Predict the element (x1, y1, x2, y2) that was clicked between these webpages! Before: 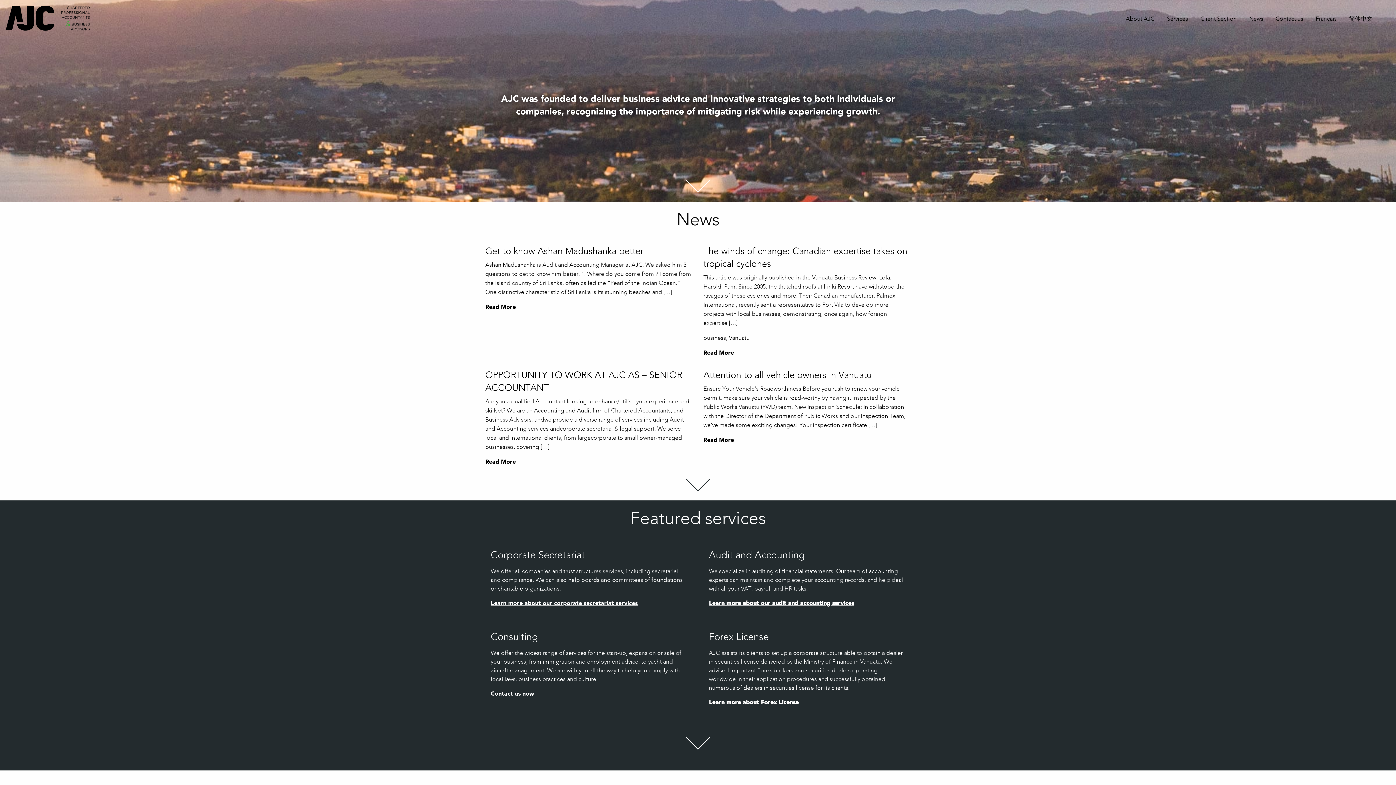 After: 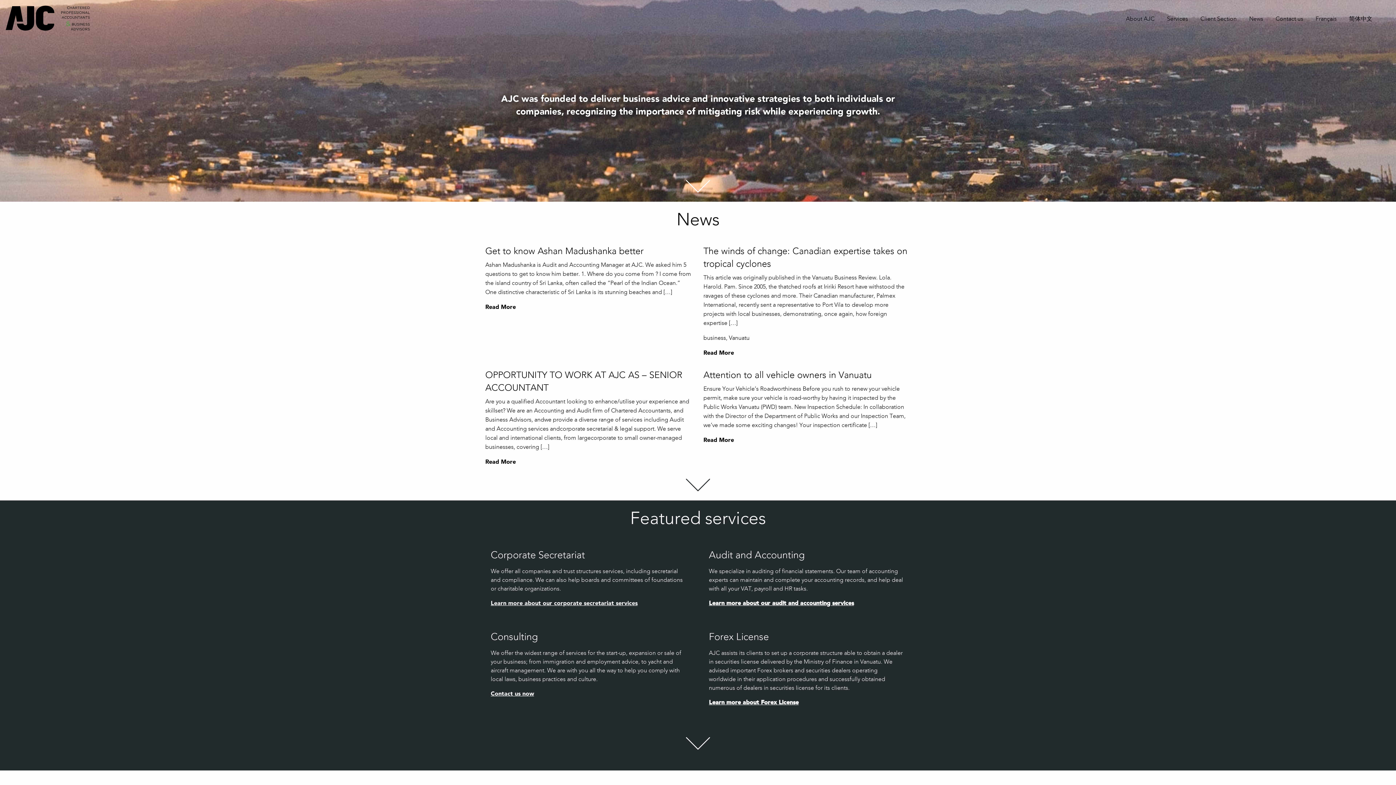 Action: bbox: (480, 737, 916, 753)